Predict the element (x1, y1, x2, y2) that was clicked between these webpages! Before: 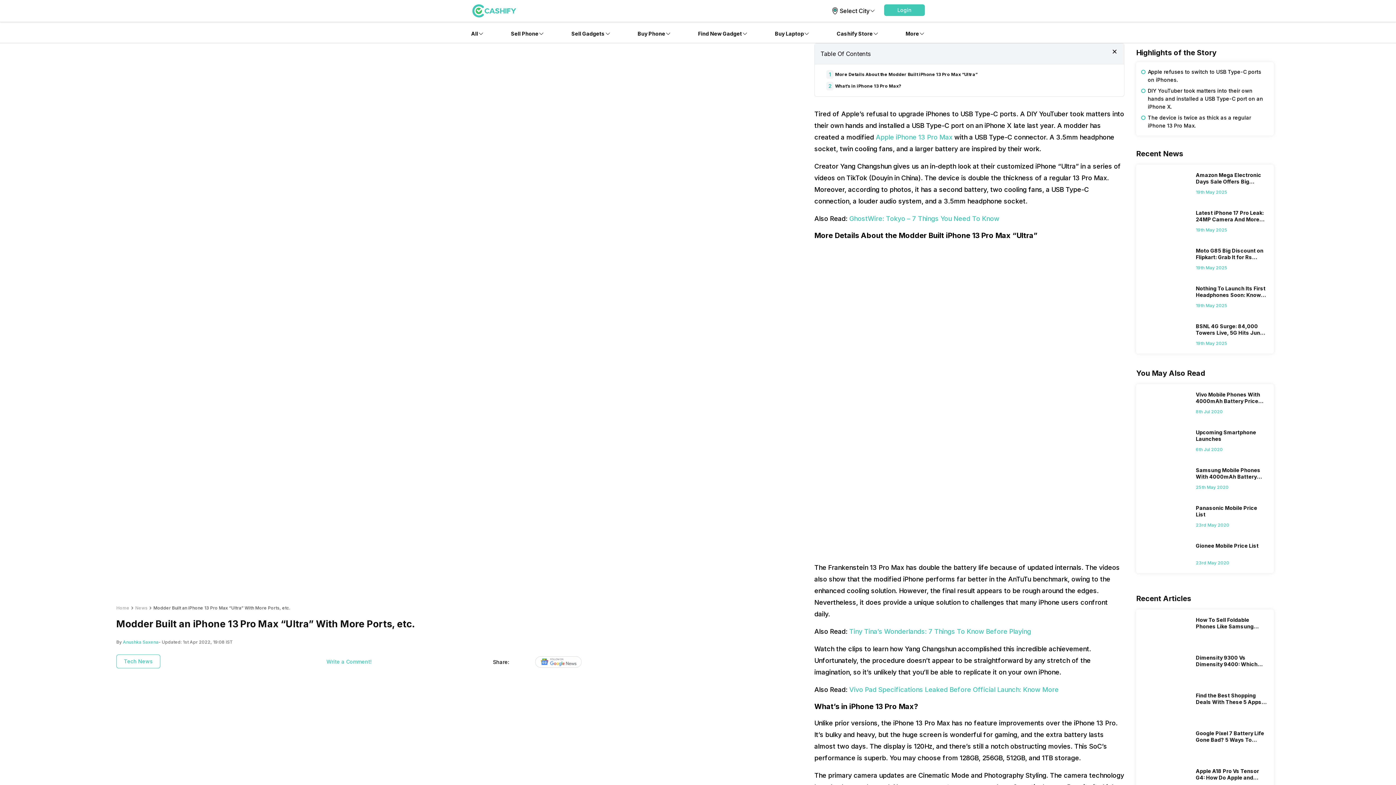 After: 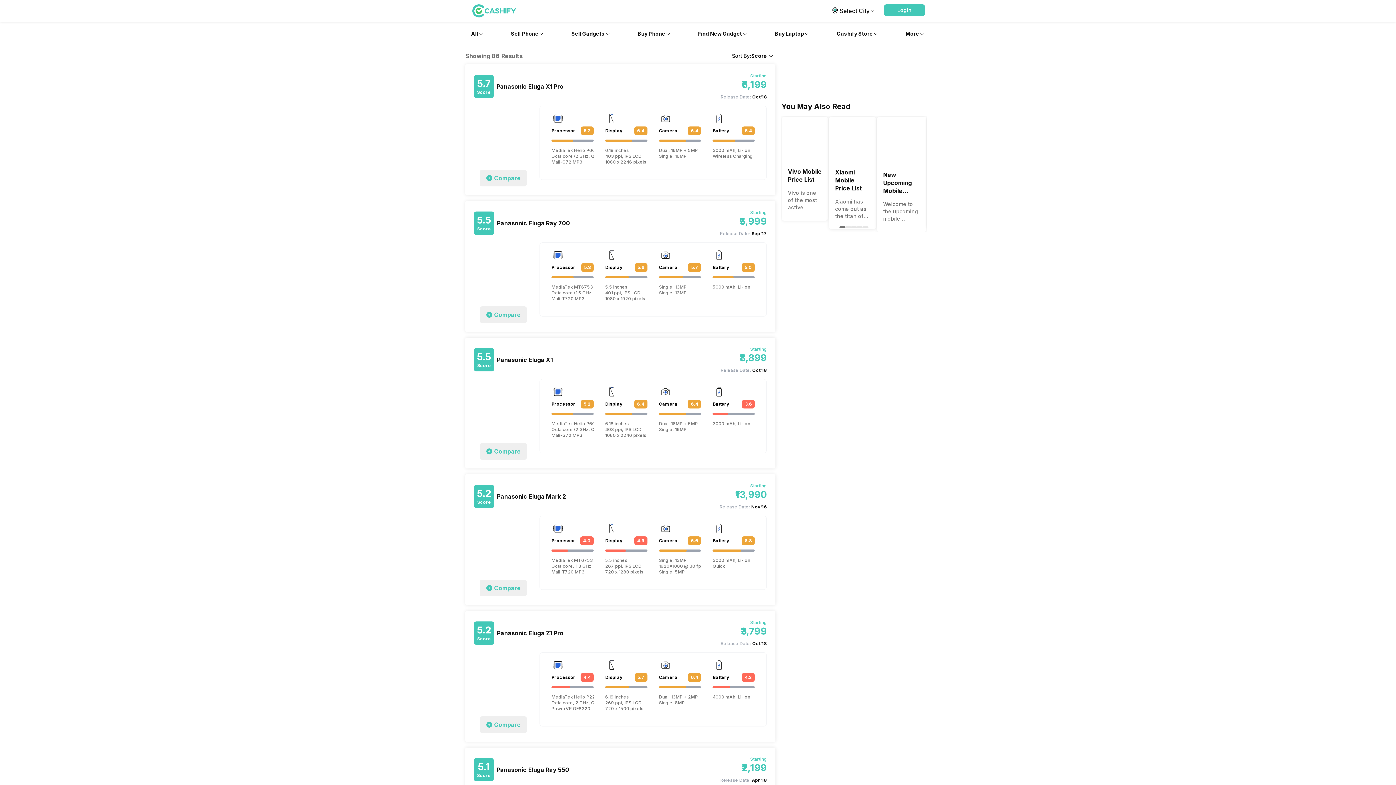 Action: bbox: (1196, 505, 1268, 521) label: Panasonic Mobile Price List